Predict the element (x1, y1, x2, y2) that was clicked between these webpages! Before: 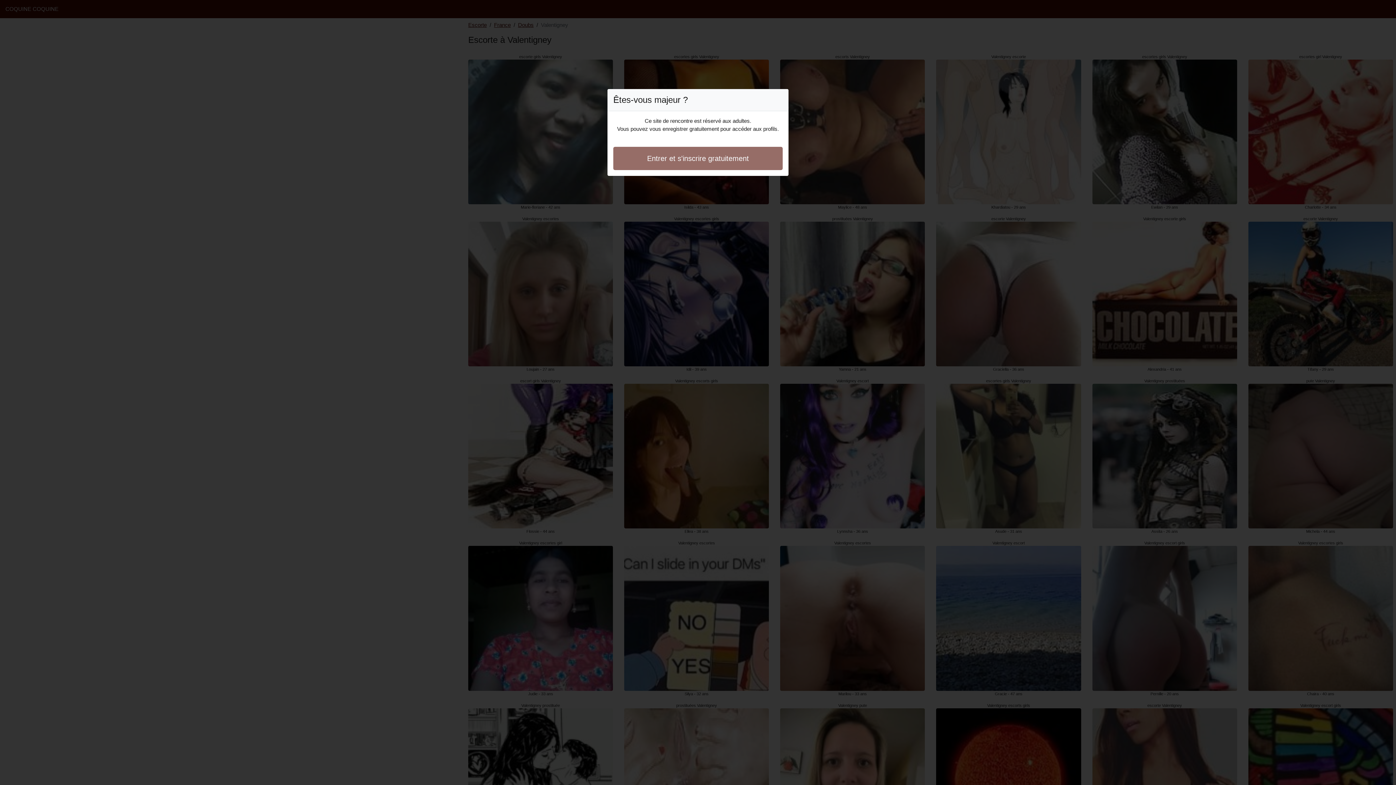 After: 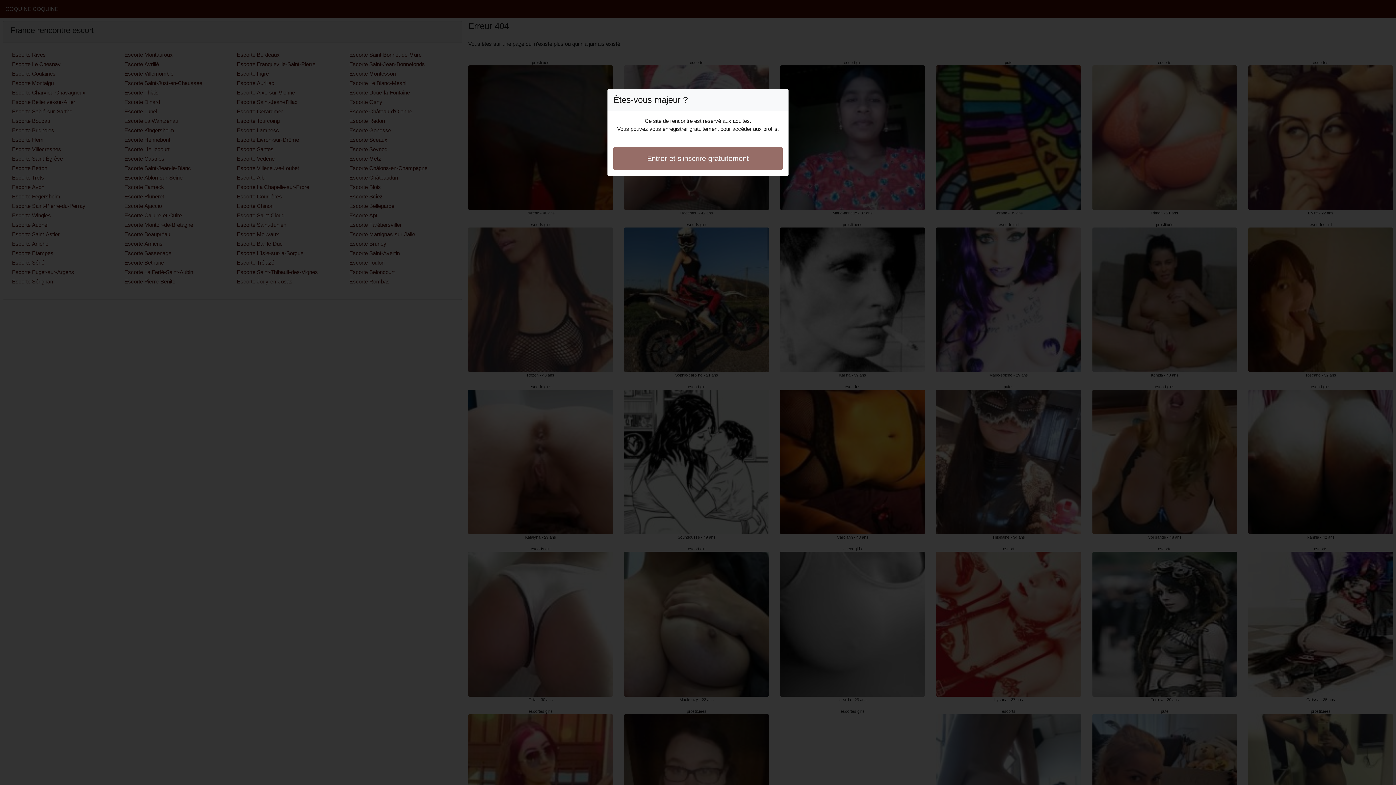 Action: label: Entrer et s'inscrire gratuitement bbox: (613, 146, 782, 170)